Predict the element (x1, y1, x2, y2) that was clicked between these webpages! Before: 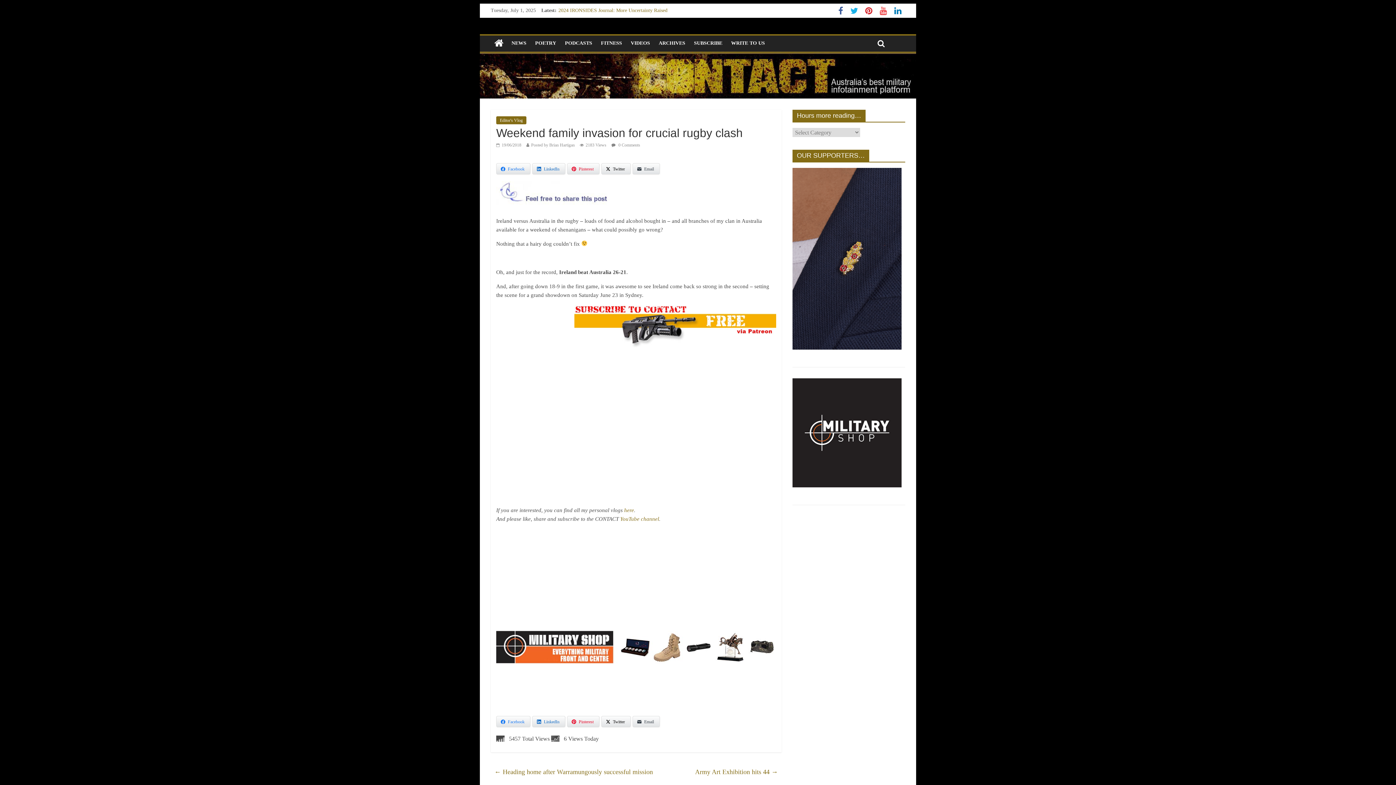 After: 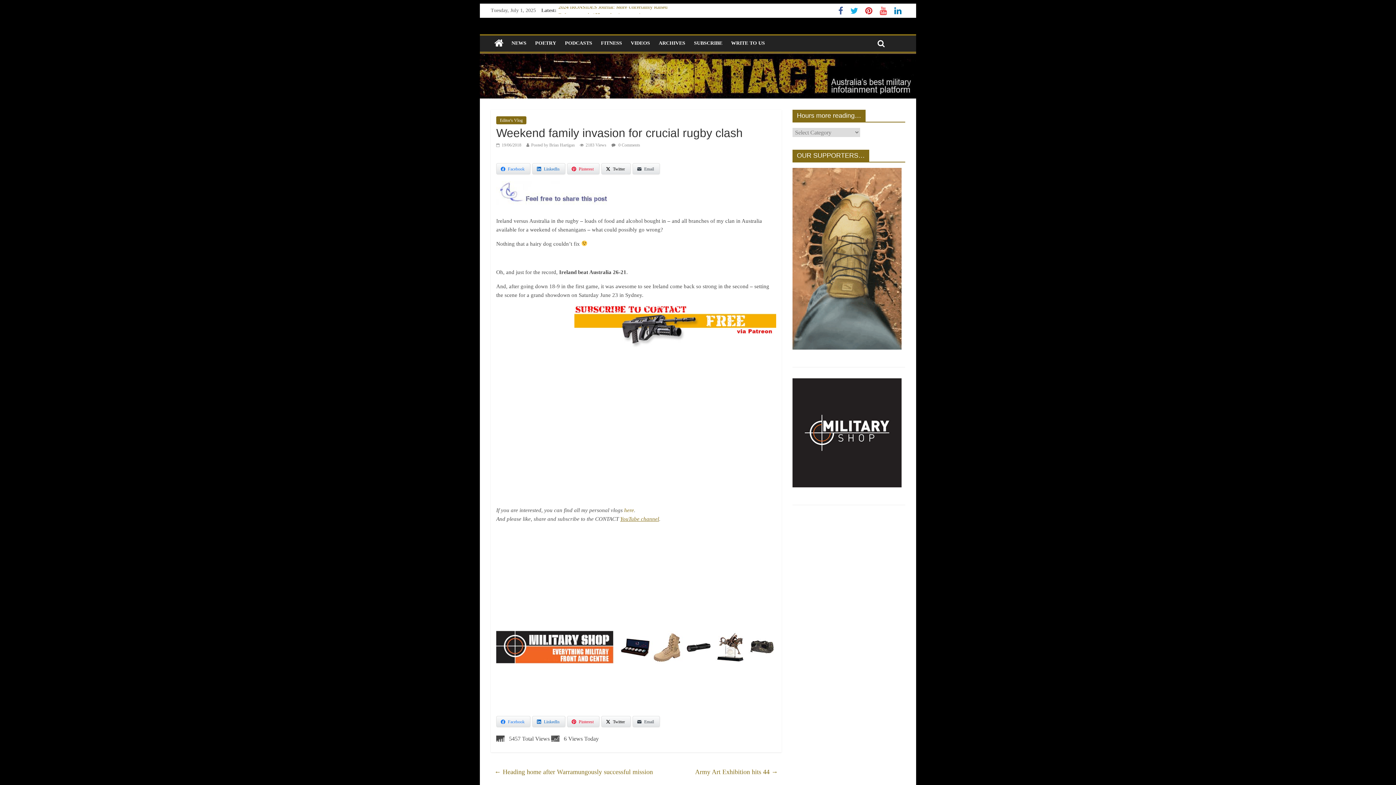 Action: label: YouTube channel bbox: (620, 516, 659, 522)